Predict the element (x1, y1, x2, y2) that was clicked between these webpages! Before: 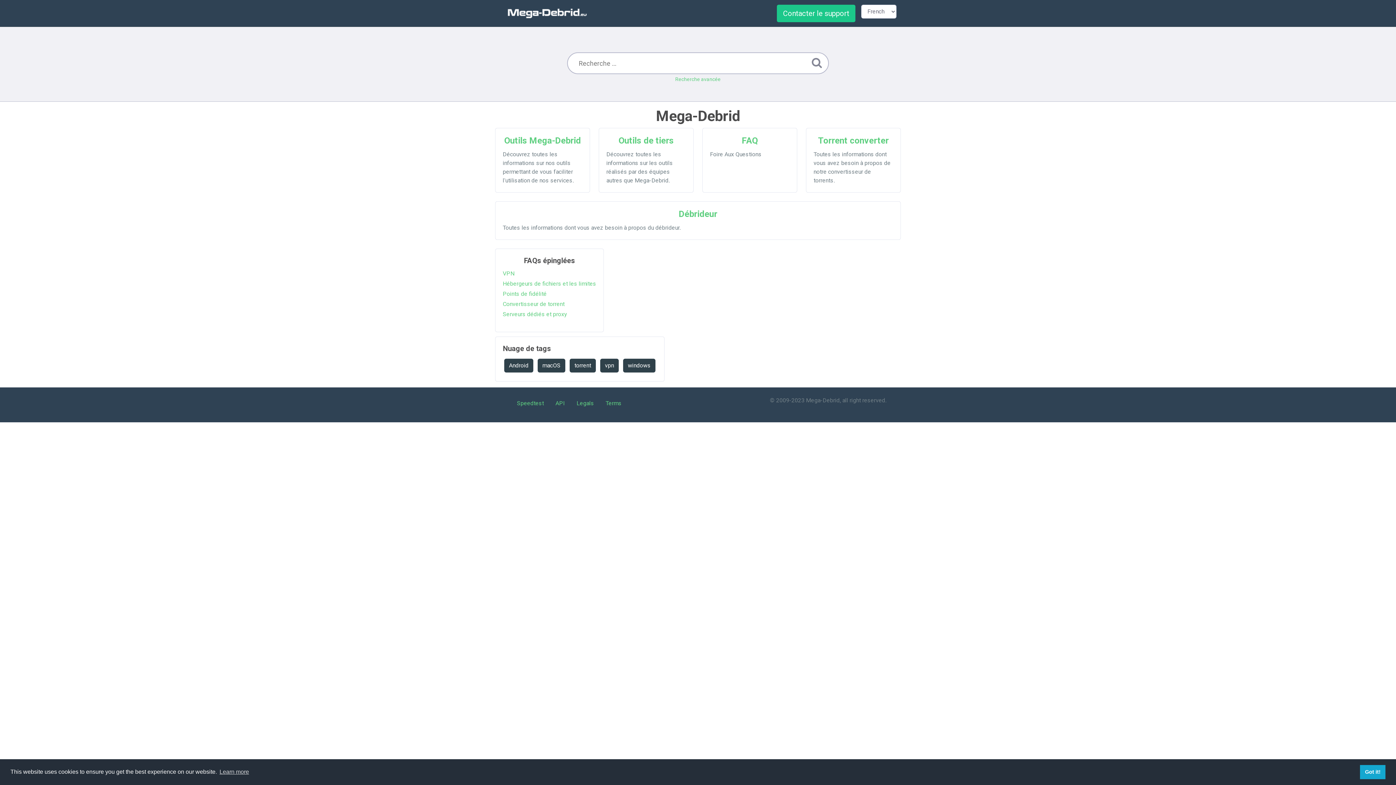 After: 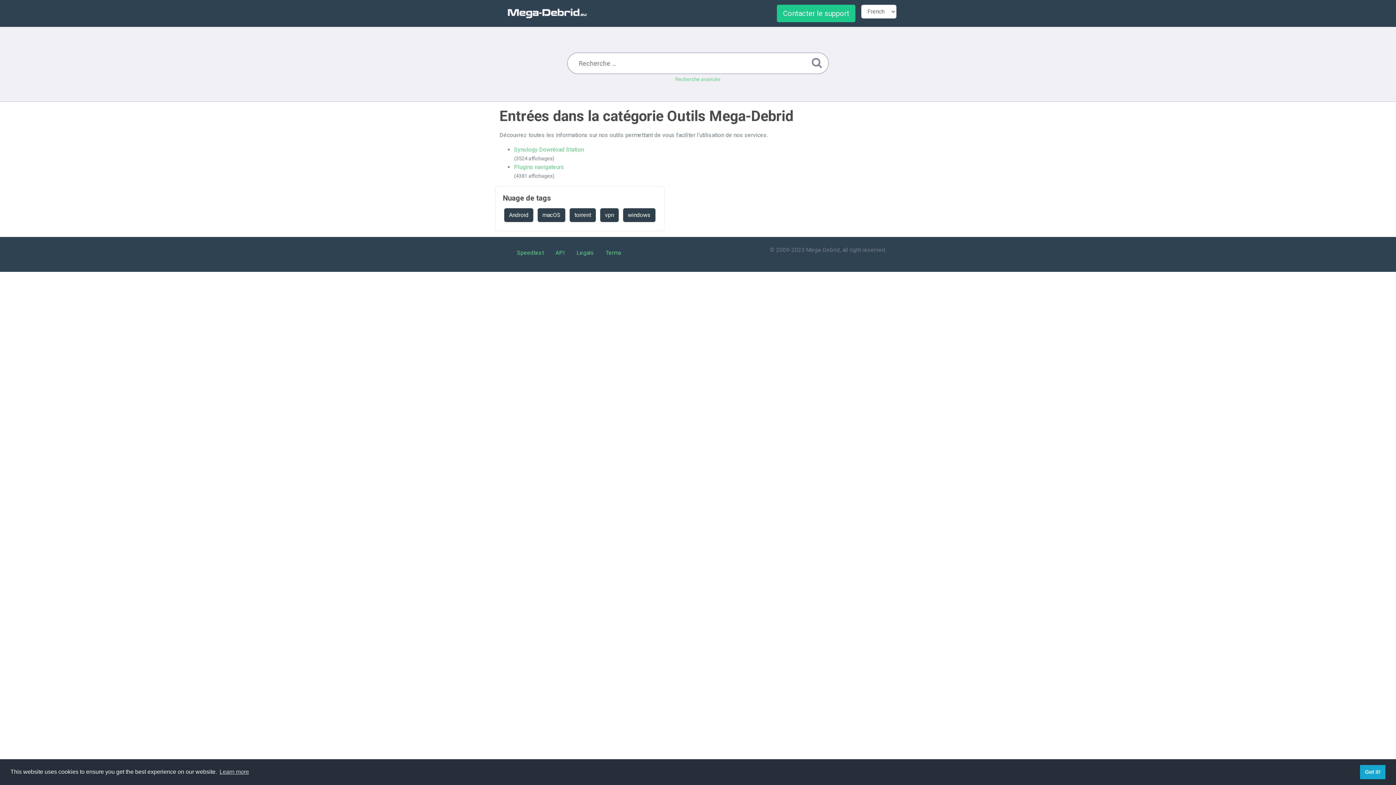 Action: bbox: (504, 135, 581, 145) label: Outils Mega-Debrid